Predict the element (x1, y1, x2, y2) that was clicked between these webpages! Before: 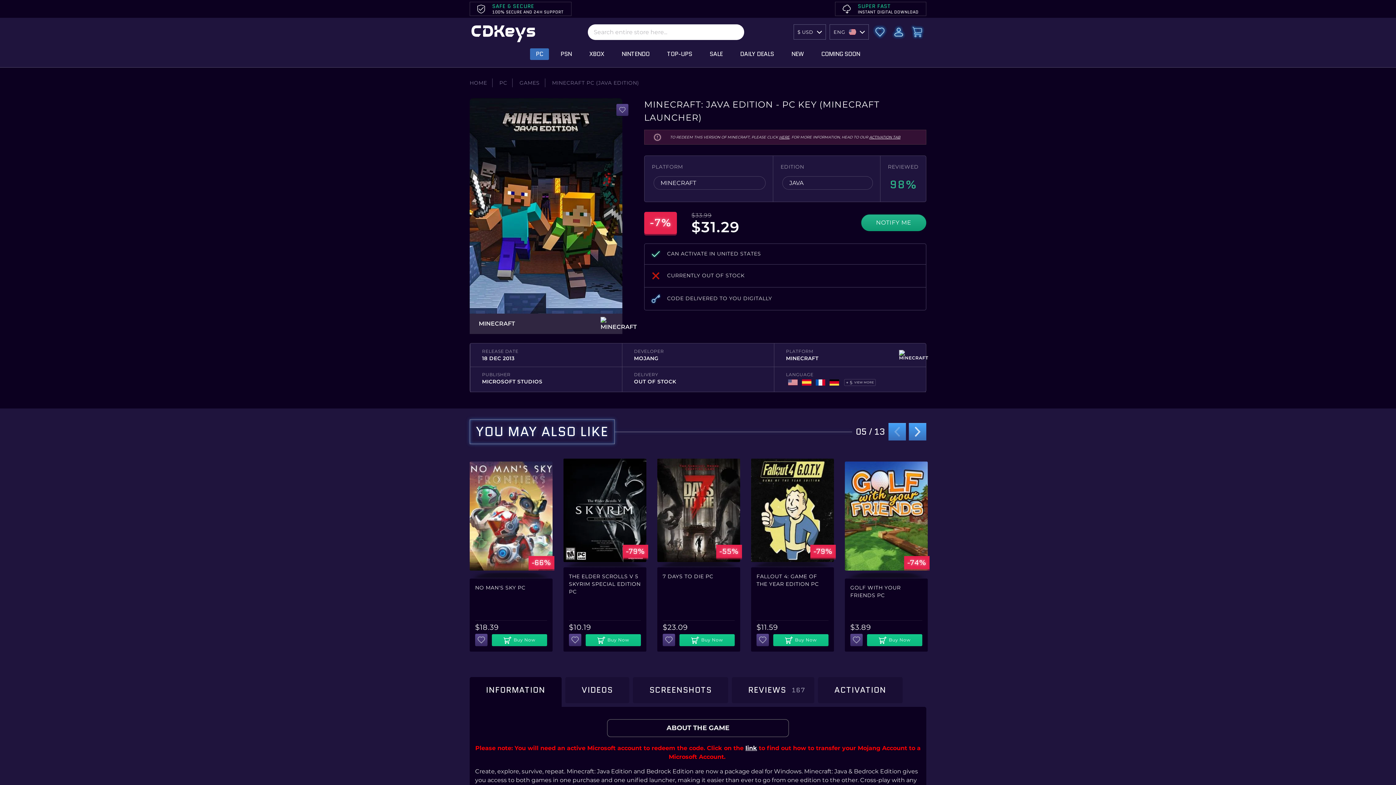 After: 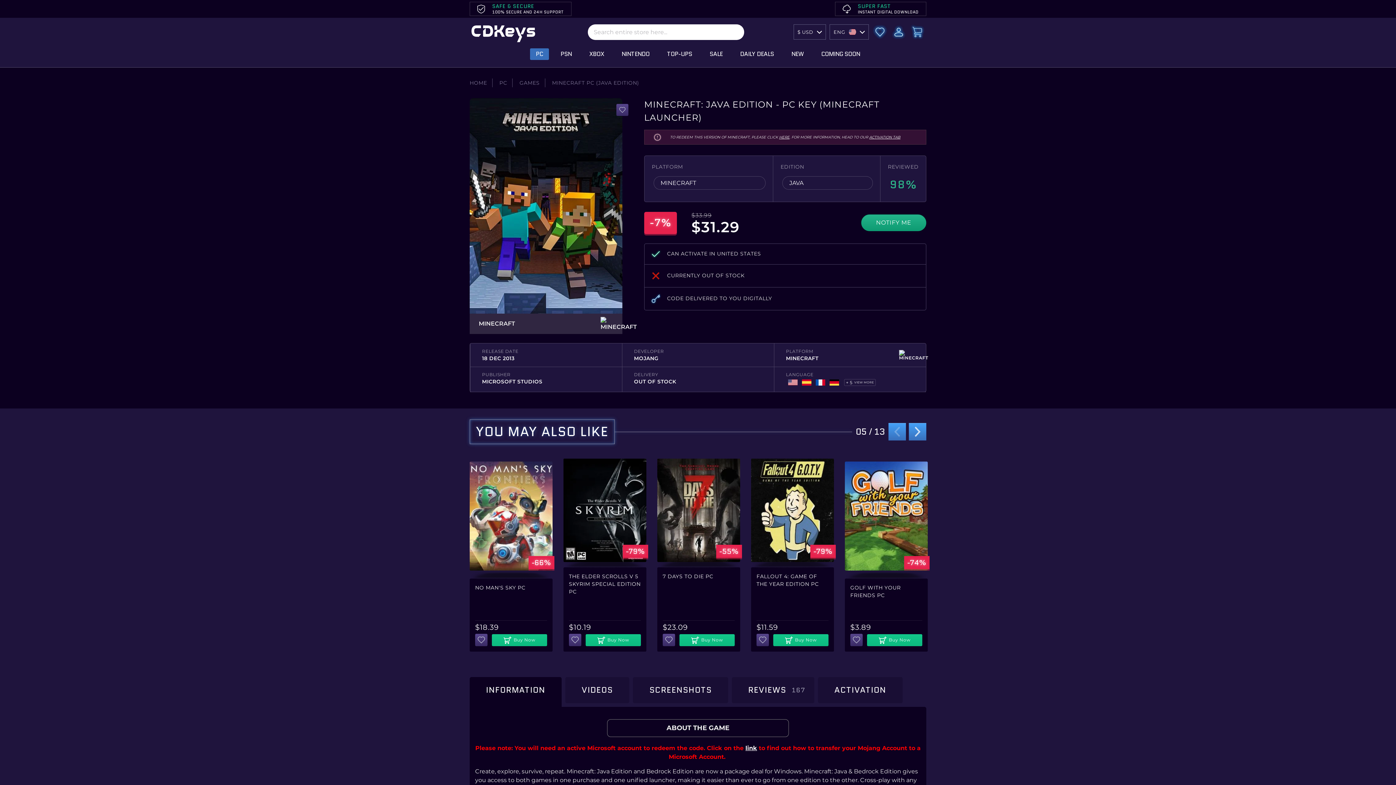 Action: bbox: (773, 634, 828, 646) label: Buy Now